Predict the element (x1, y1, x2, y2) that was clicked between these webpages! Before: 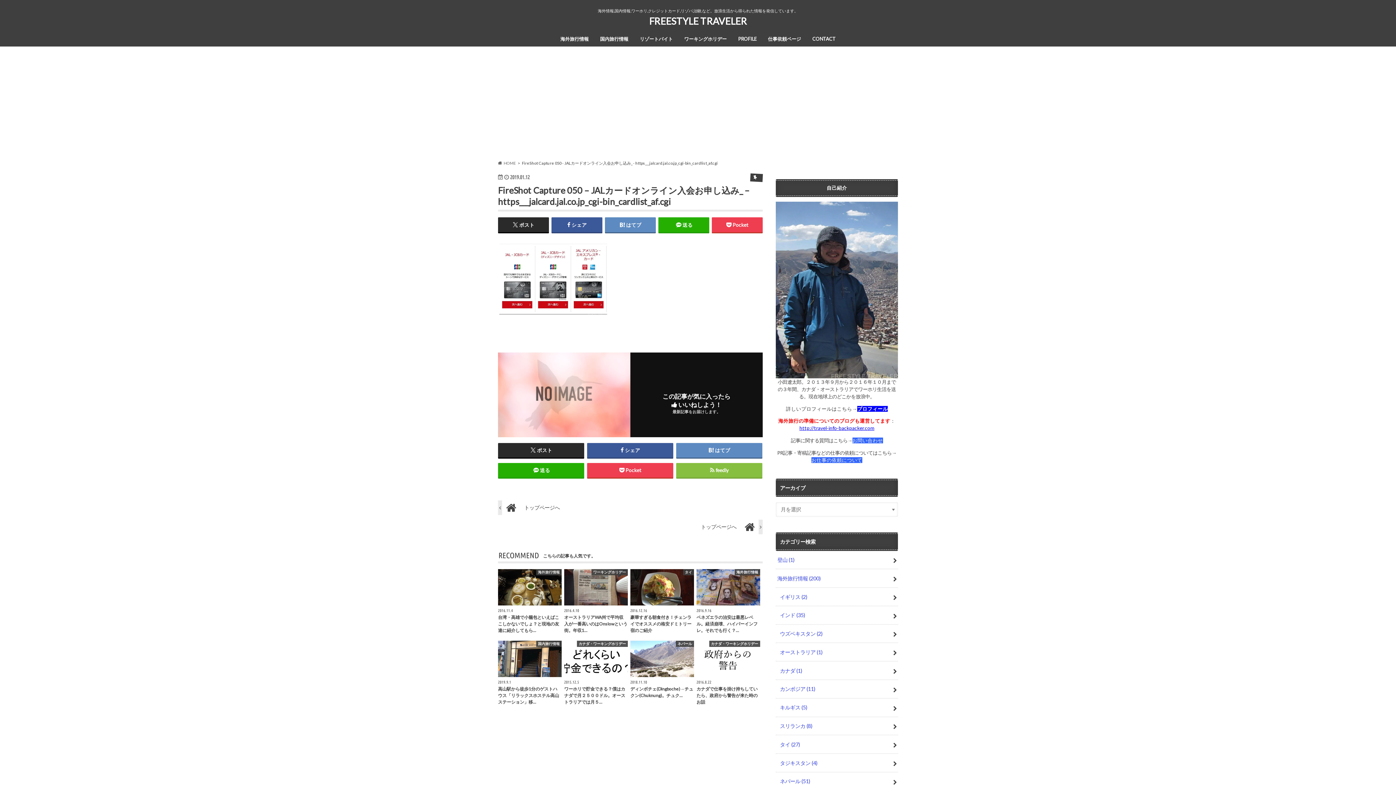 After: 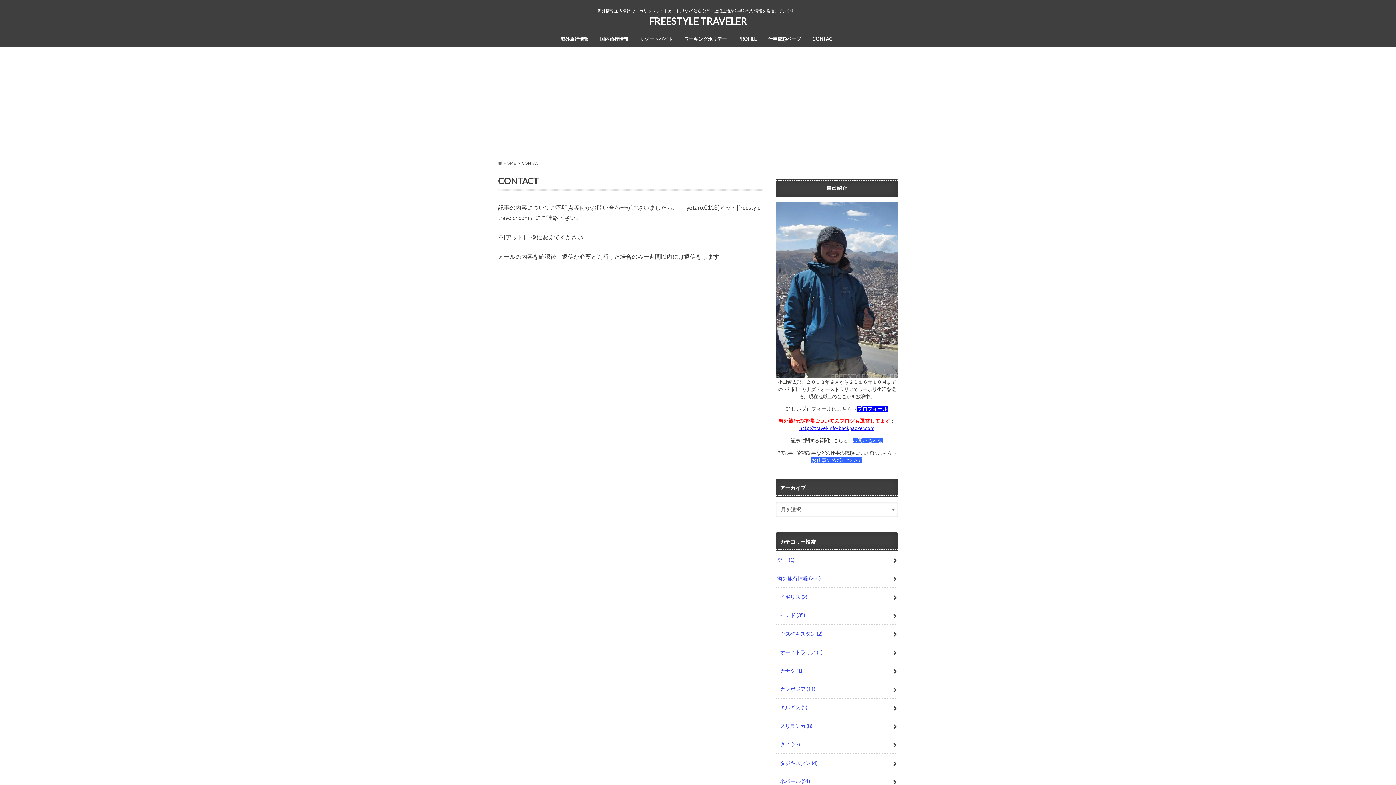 Action: bbox: (806, 34, 841, 44) label: CONTACT